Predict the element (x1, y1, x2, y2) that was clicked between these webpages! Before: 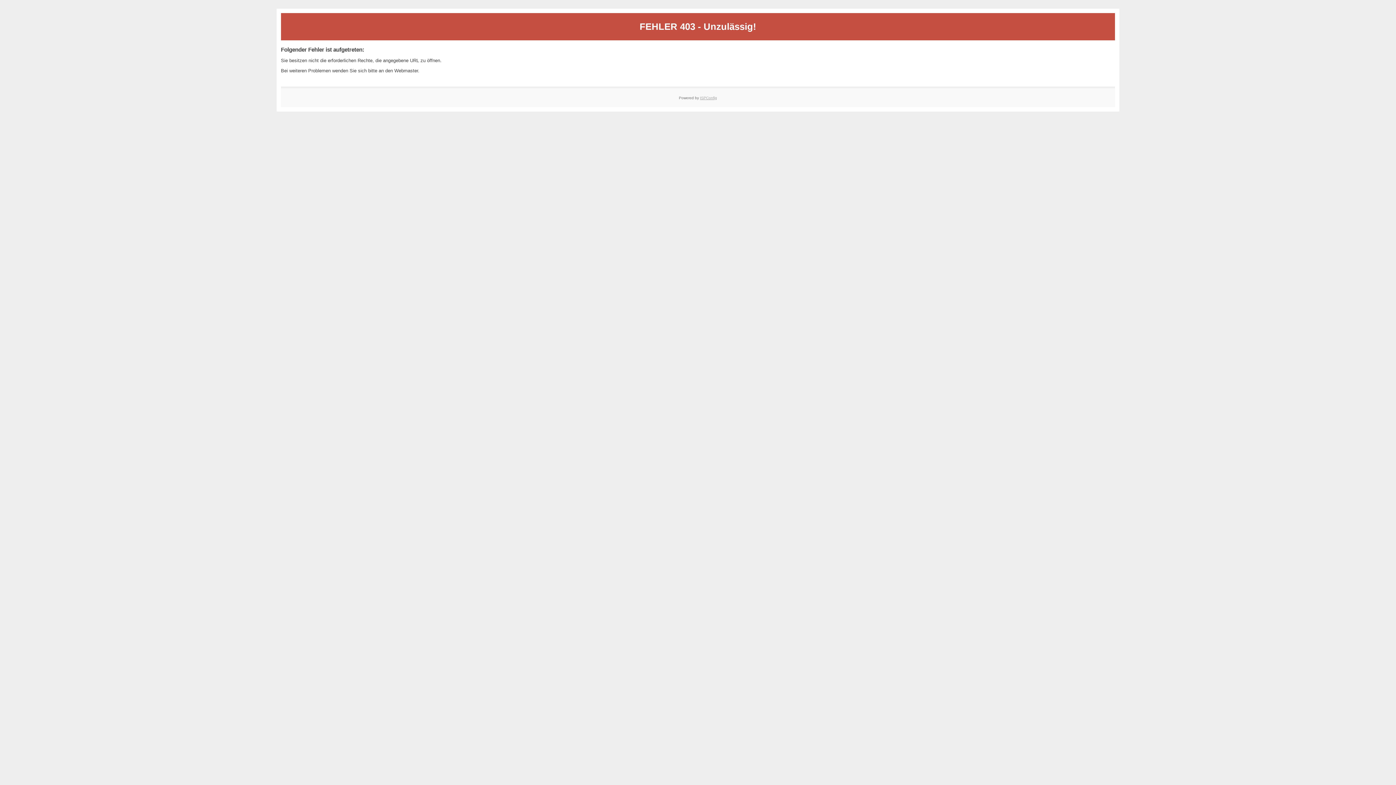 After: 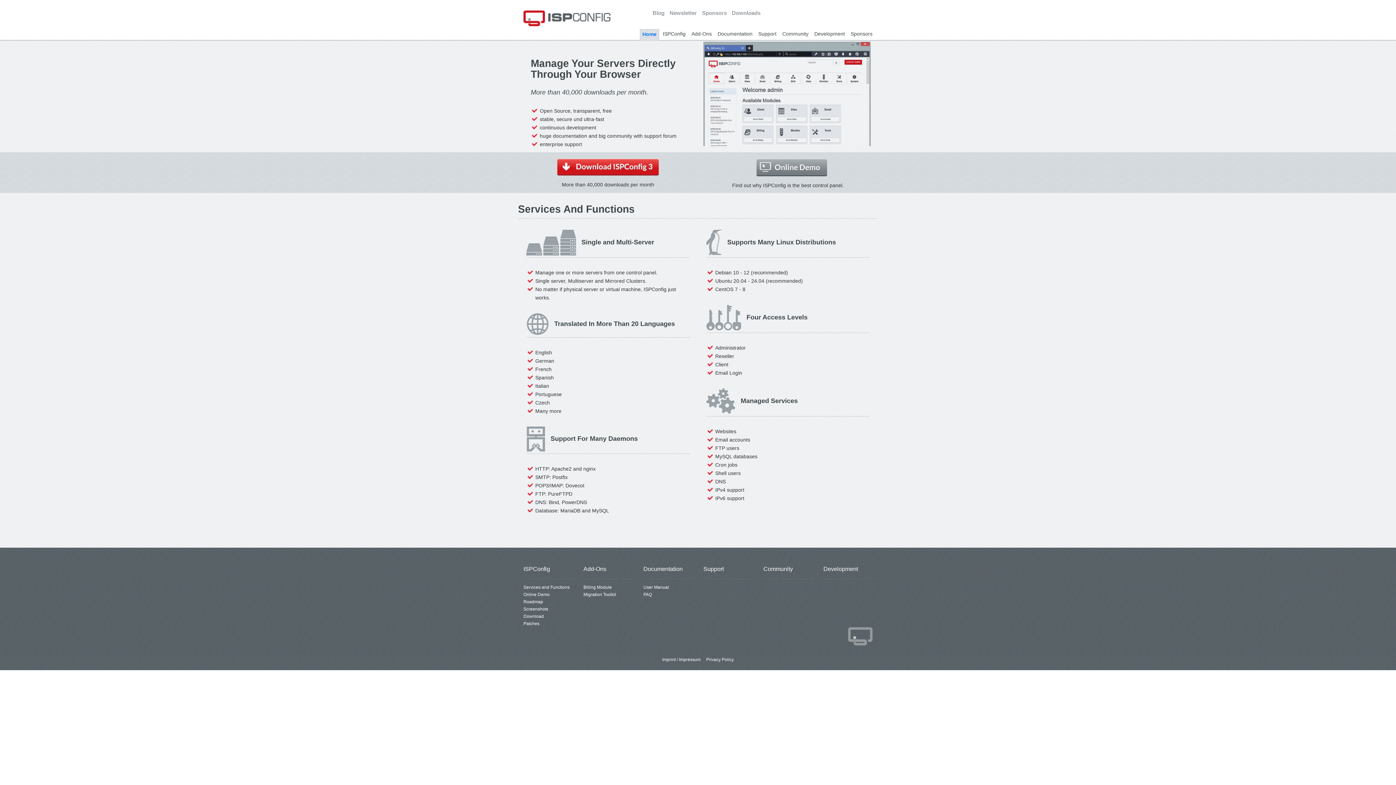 Action: bbox: (700, 95, 717, 99) label: ISPConfig